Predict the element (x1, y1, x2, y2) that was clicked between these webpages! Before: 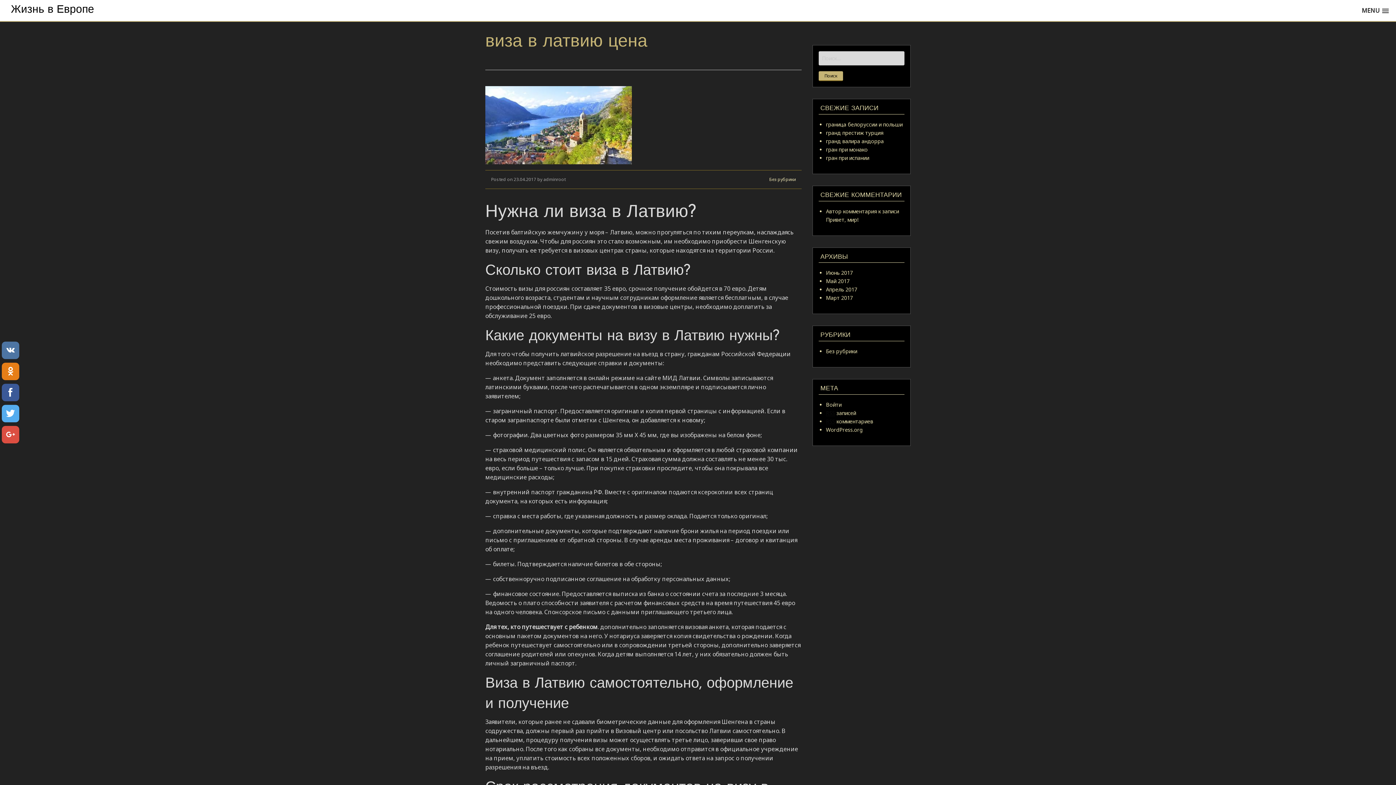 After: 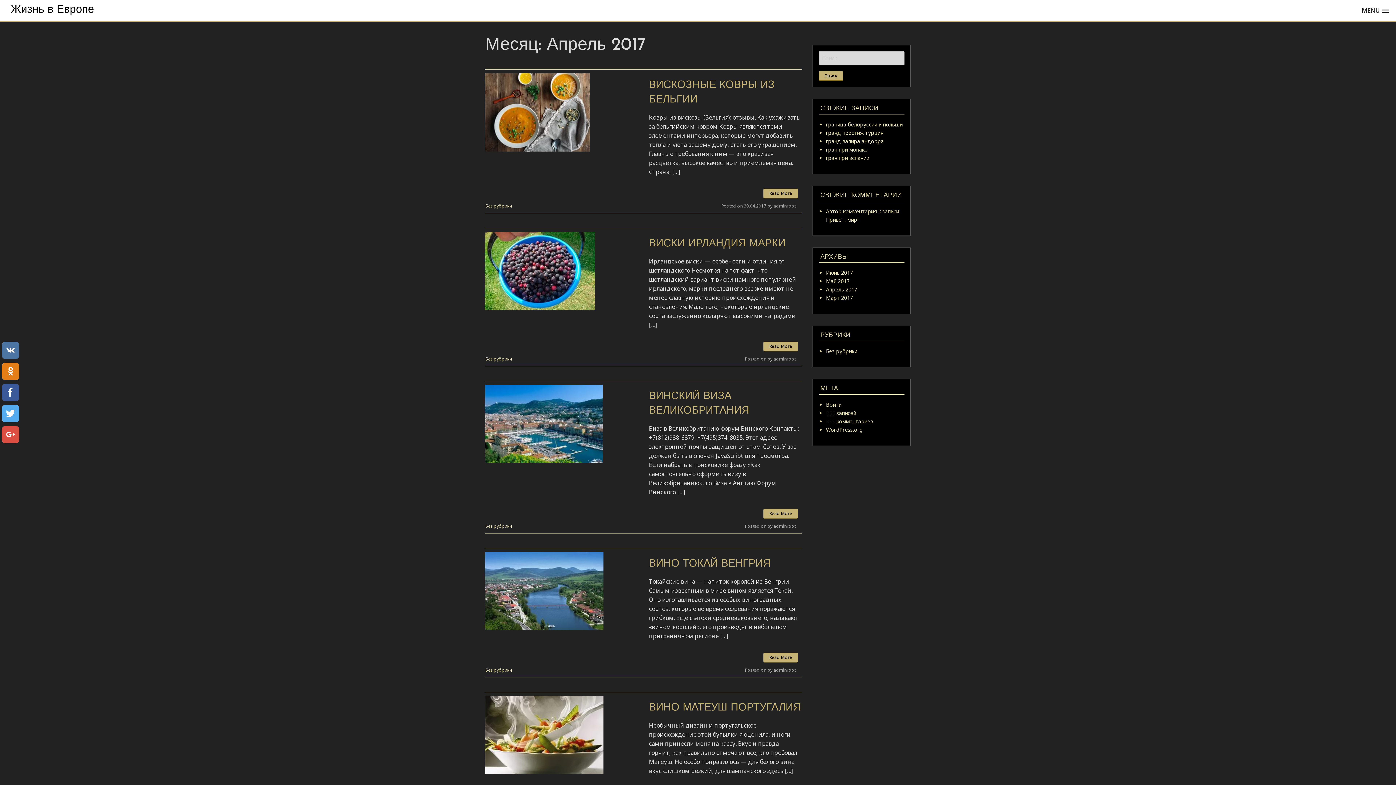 Action: label: Апрель 2017 bbox: (826, 286, 857, 293)